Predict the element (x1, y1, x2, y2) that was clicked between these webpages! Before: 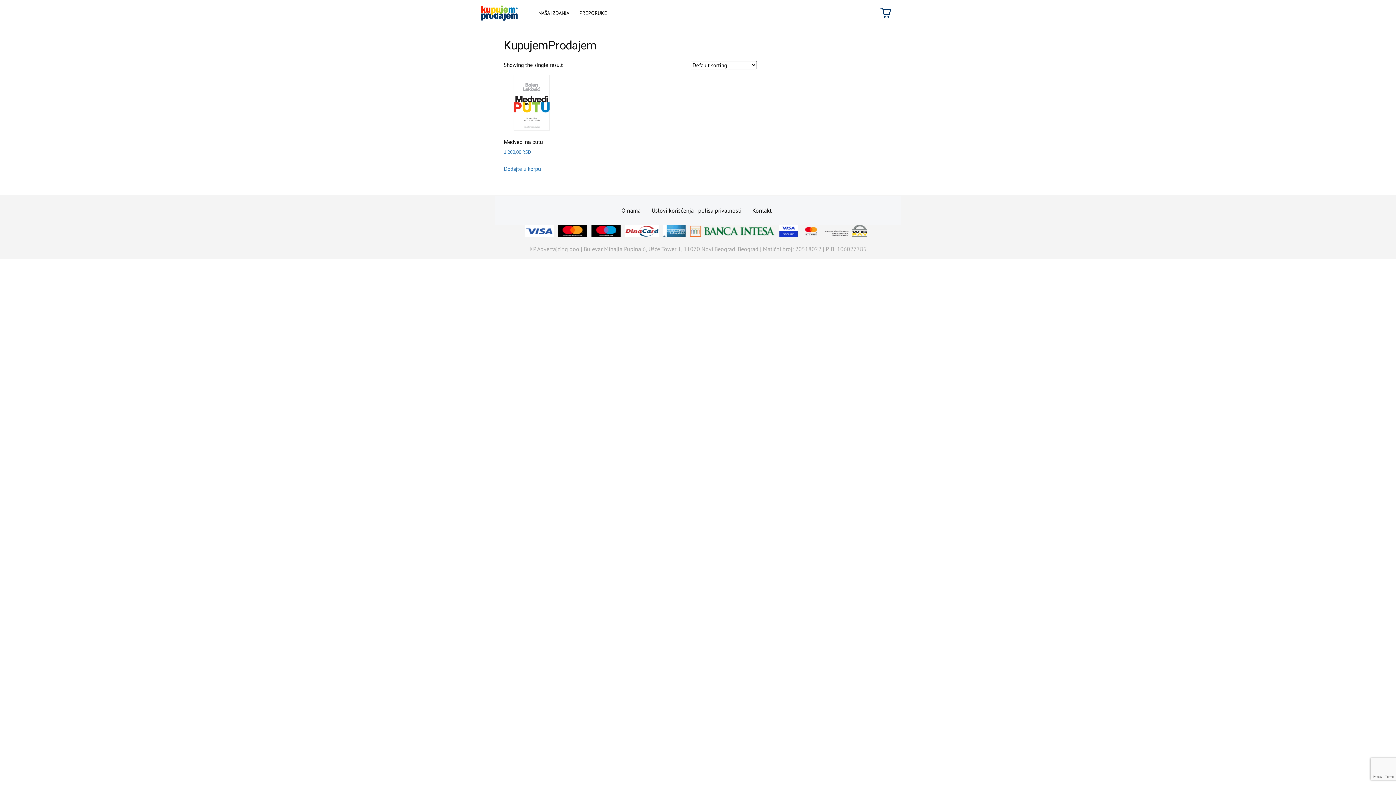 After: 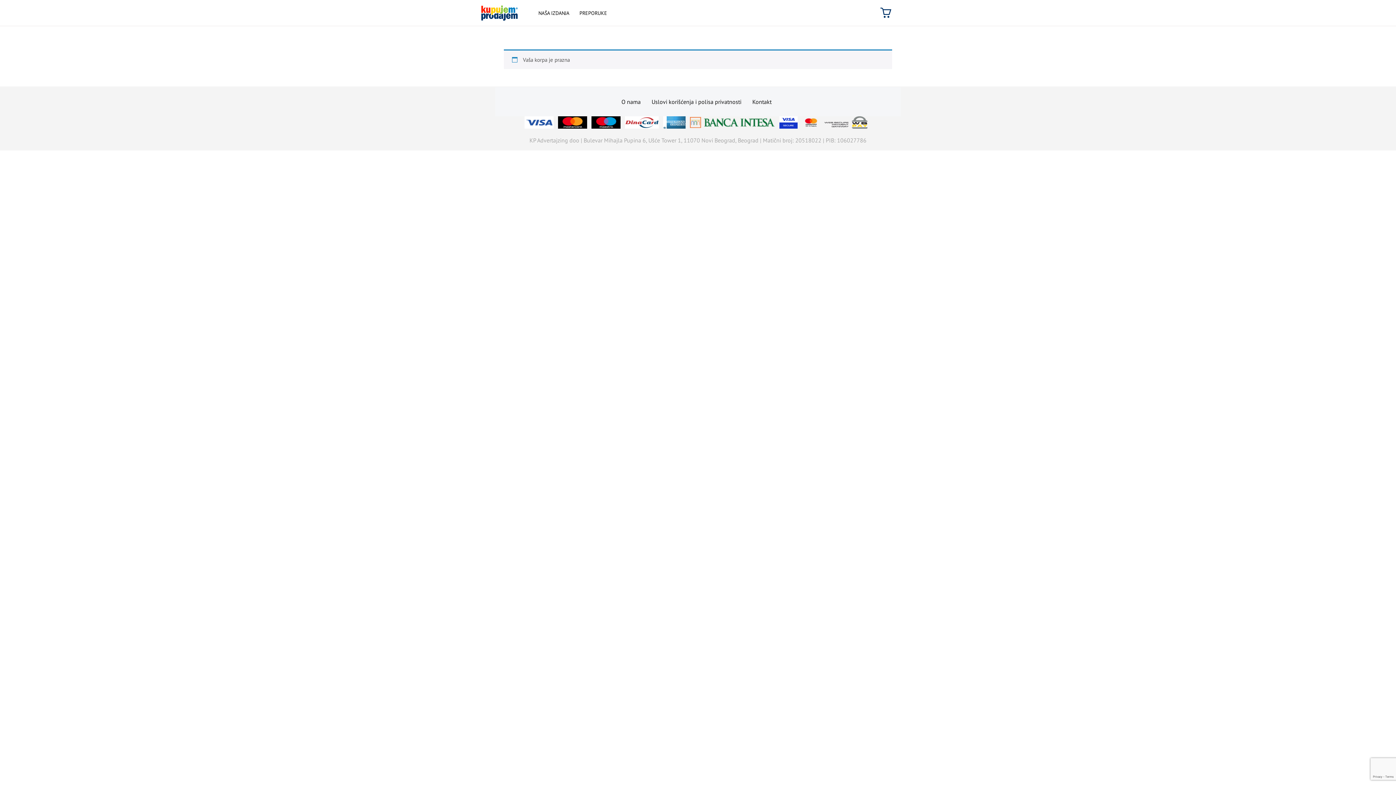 Action: bbox: (880, 6, 891, 19)